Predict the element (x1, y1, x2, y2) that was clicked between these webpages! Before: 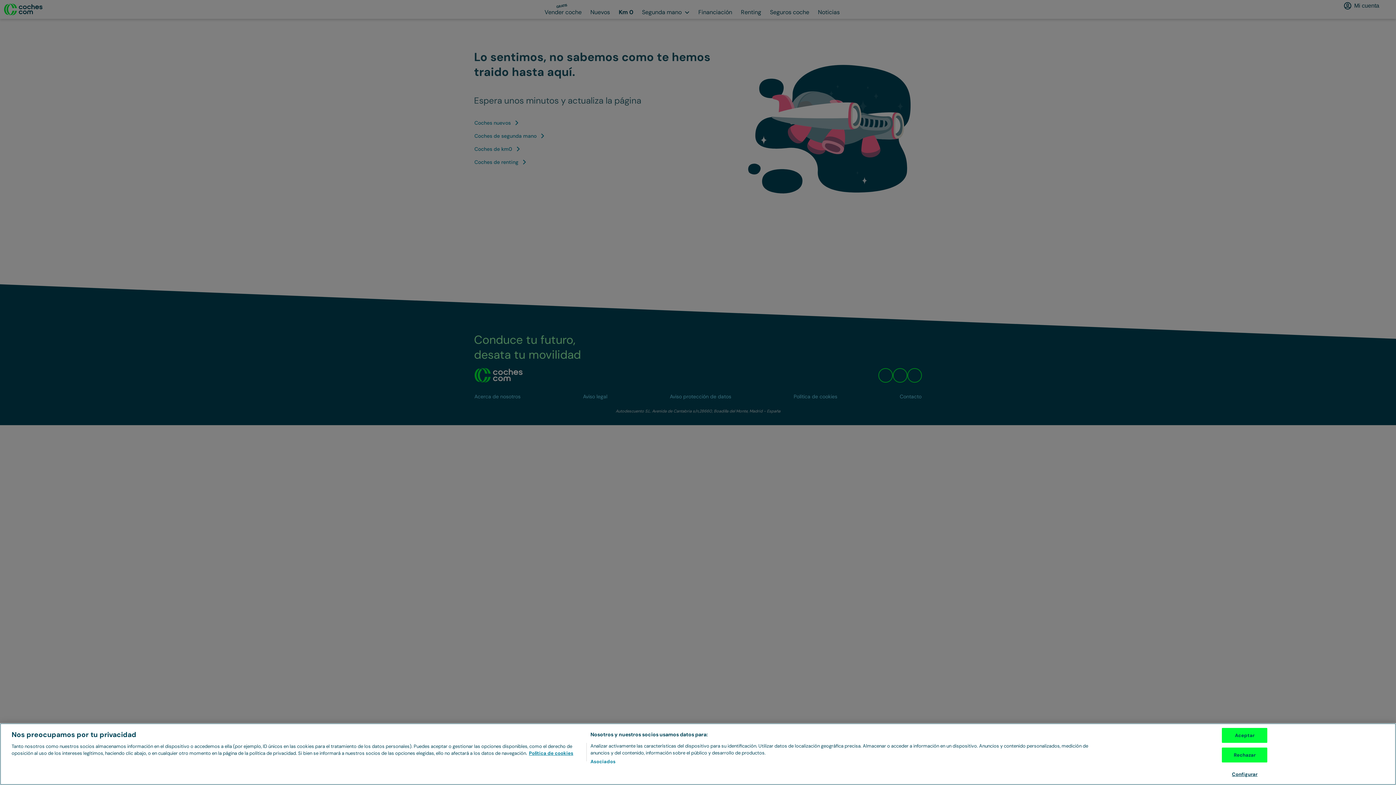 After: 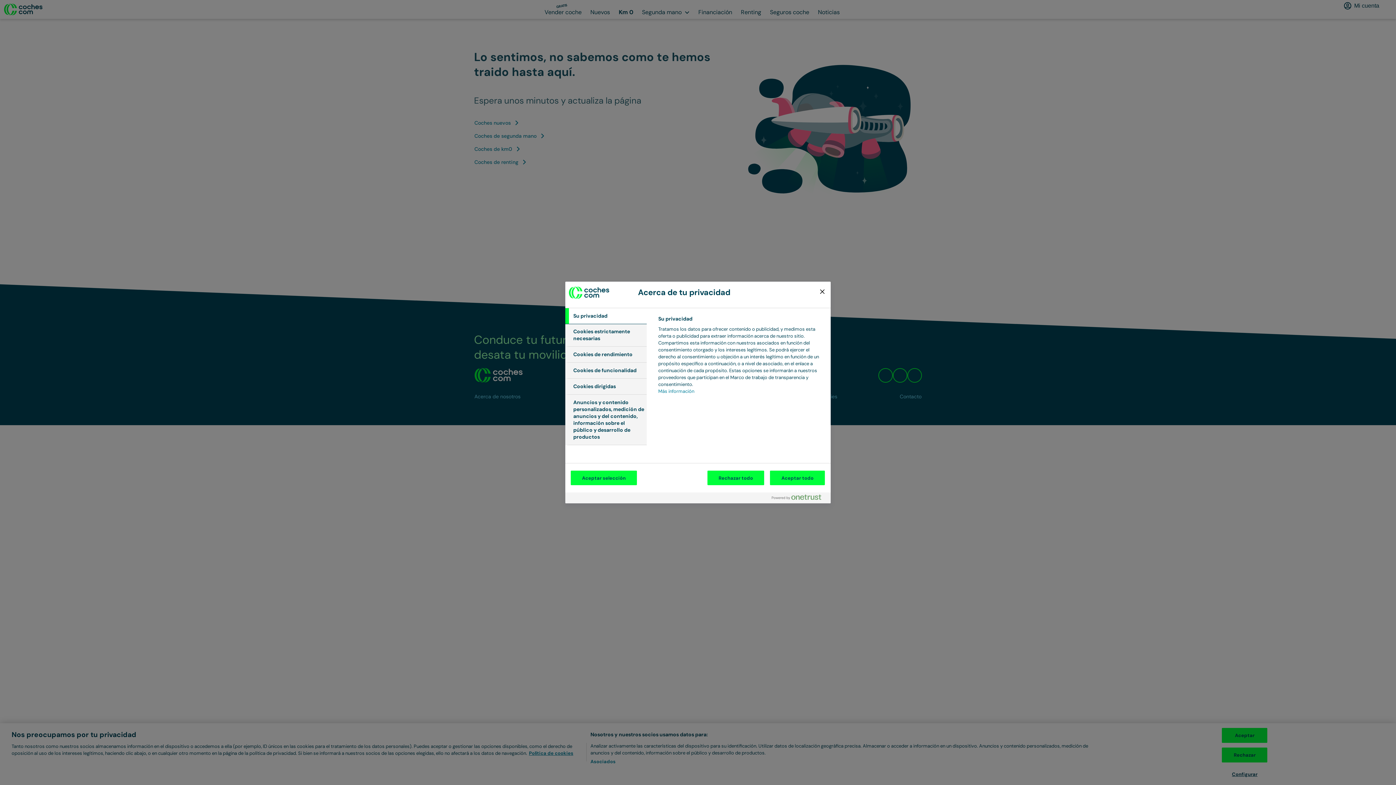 Action: bbox: (1222, 767, 1267, 781) label: Configurar